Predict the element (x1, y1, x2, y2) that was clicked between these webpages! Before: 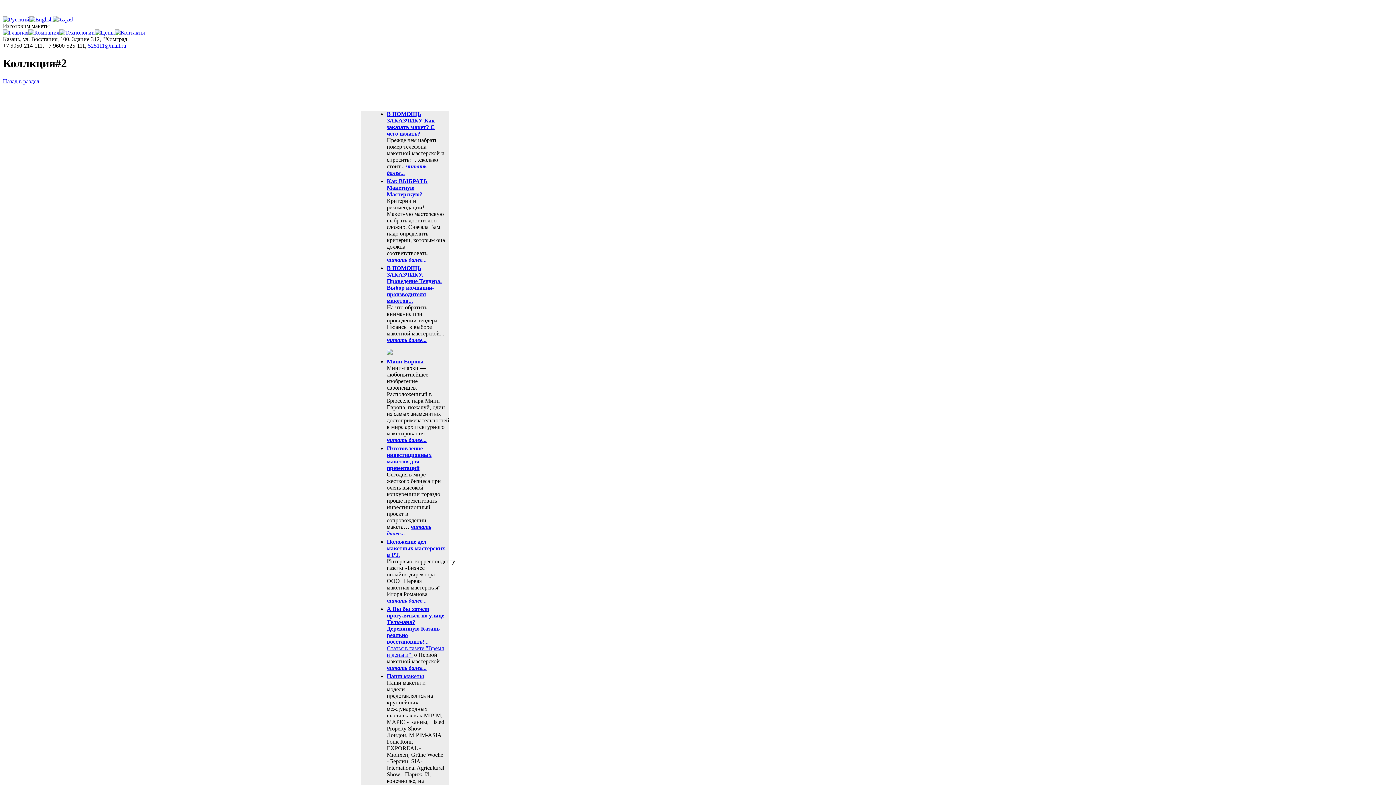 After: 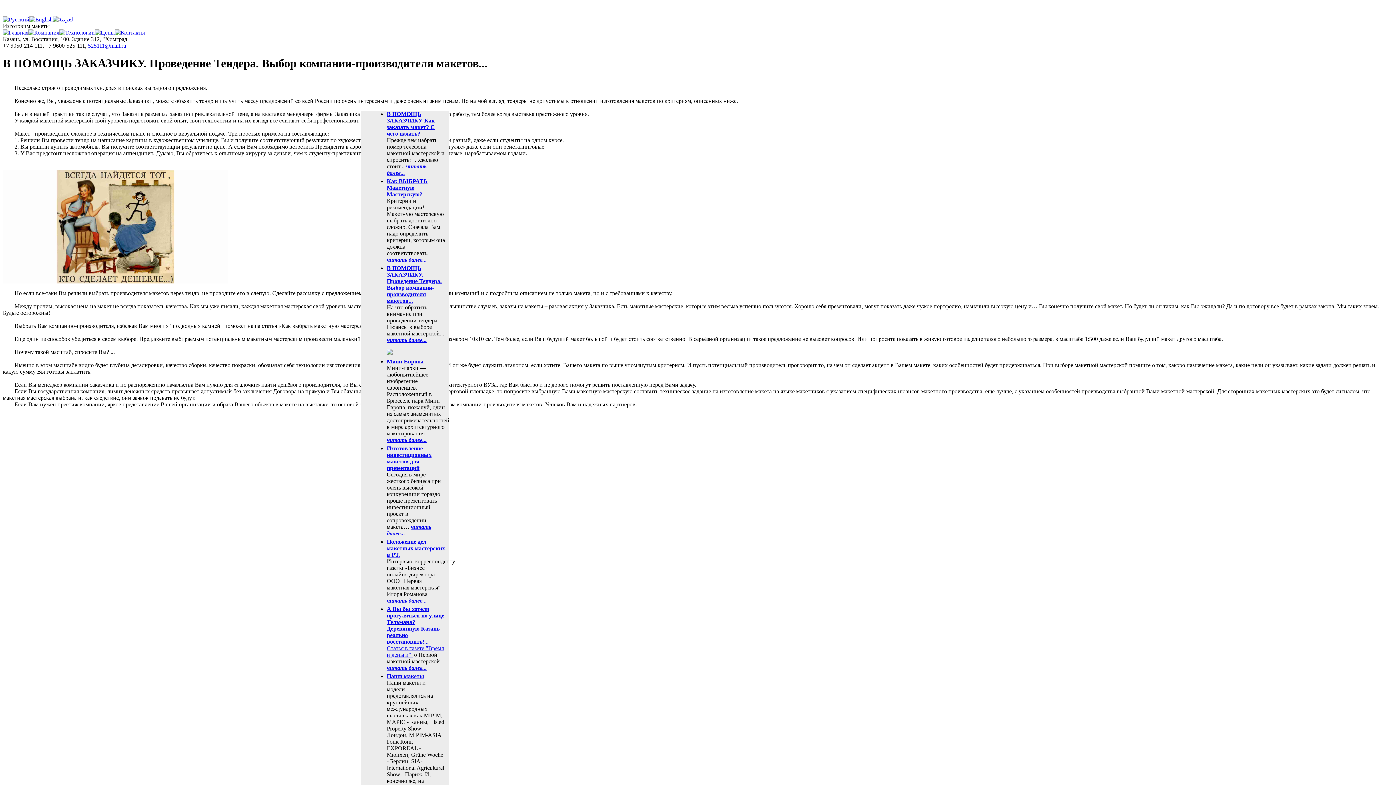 Action: label: читать далее... bbox: (386, 337, 426, 343)